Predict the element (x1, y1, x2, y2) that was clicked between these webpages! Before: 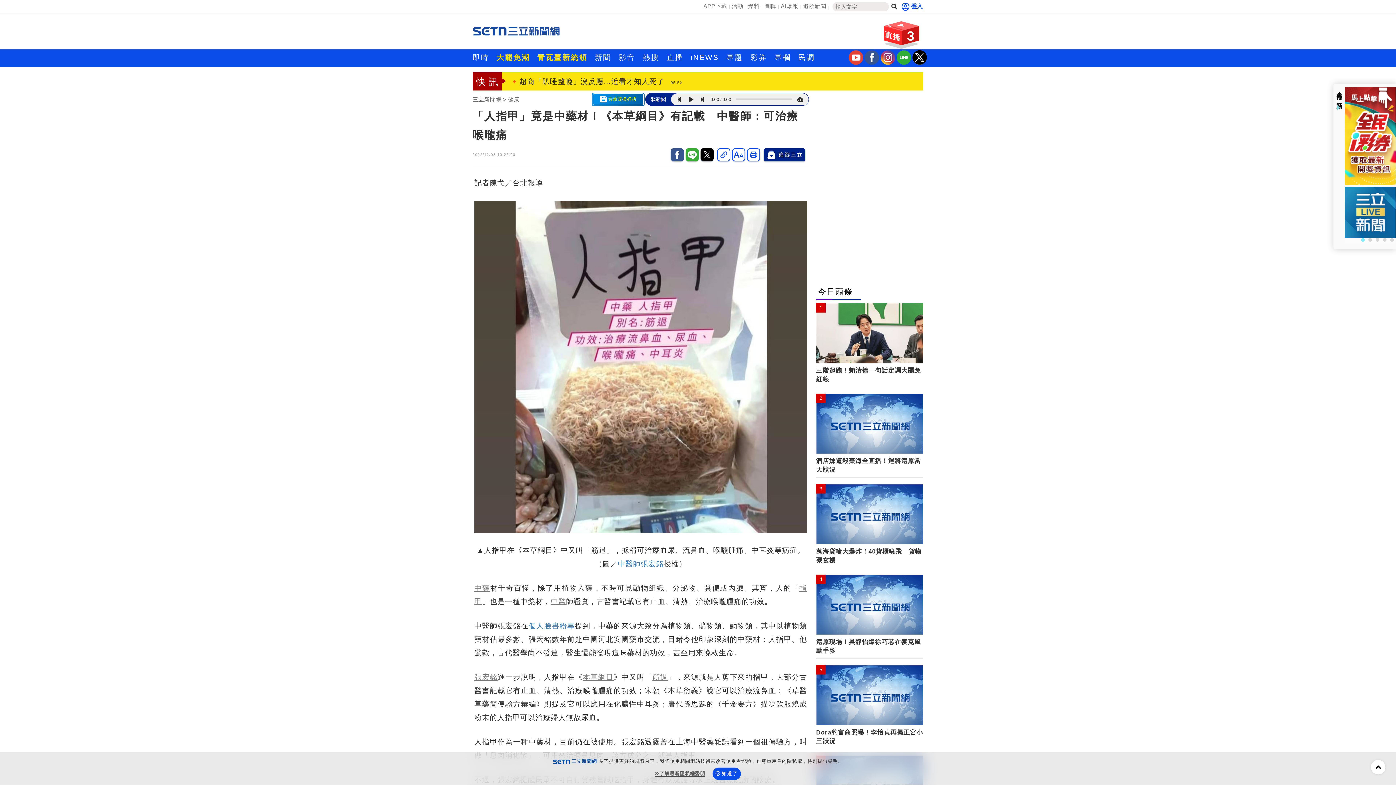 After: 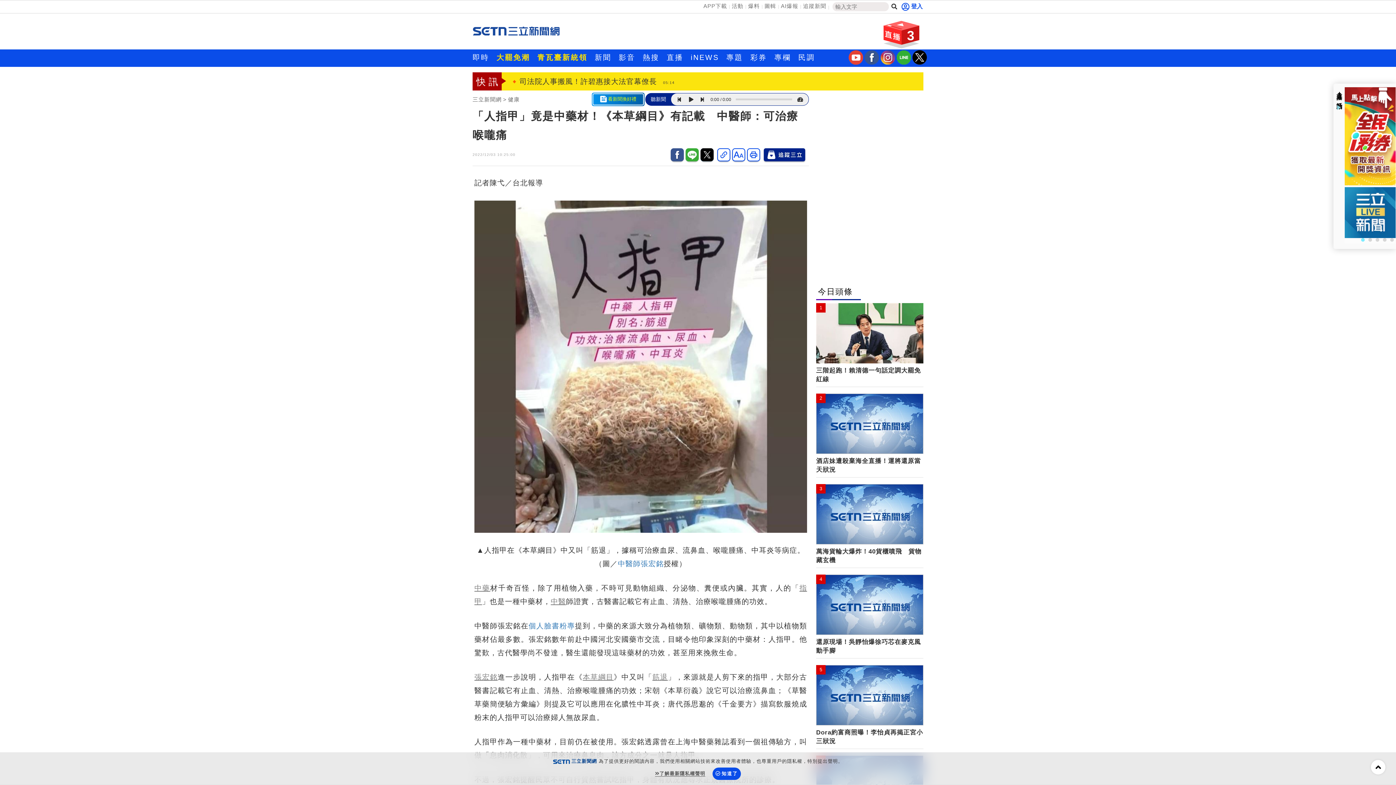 Action: label: 三立新聞fb bbox: (864, 59, 879, 65)